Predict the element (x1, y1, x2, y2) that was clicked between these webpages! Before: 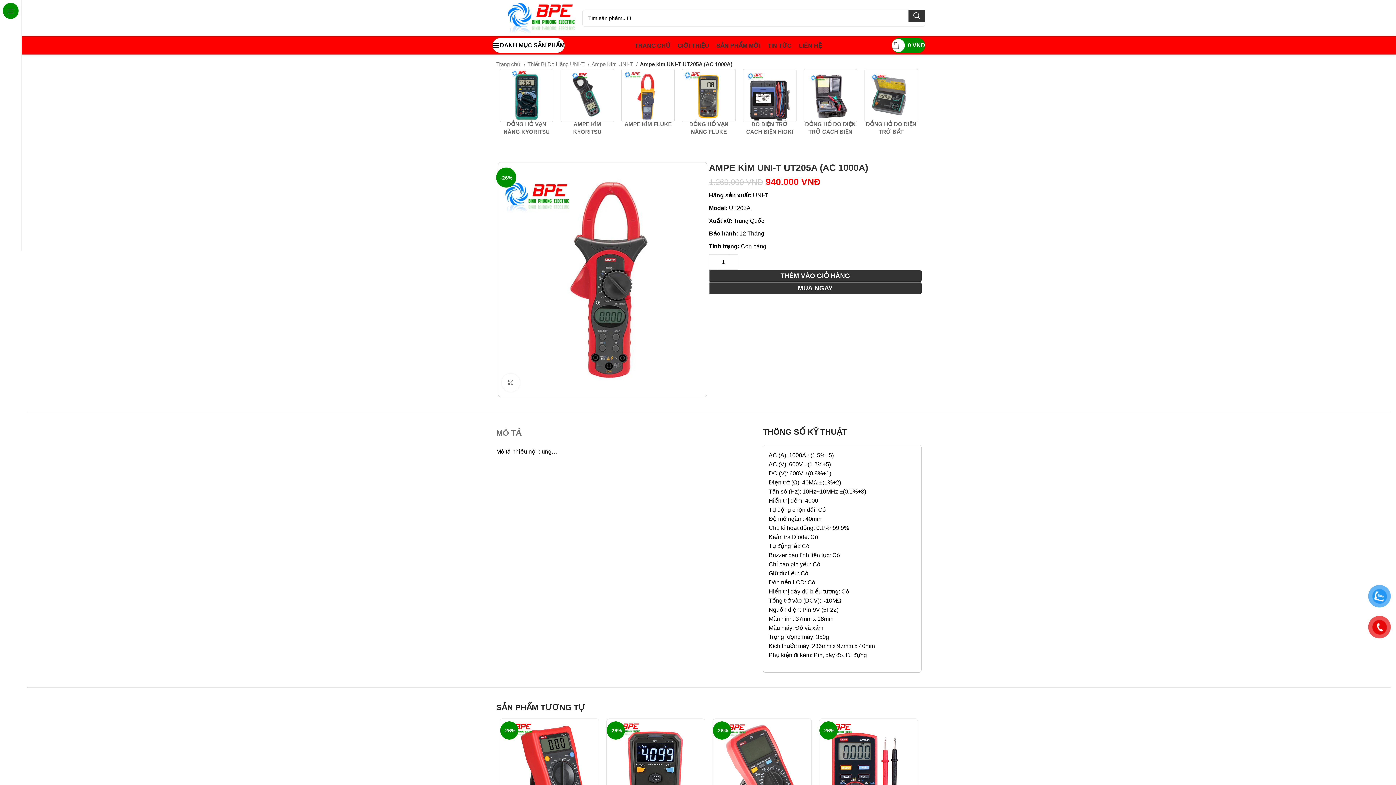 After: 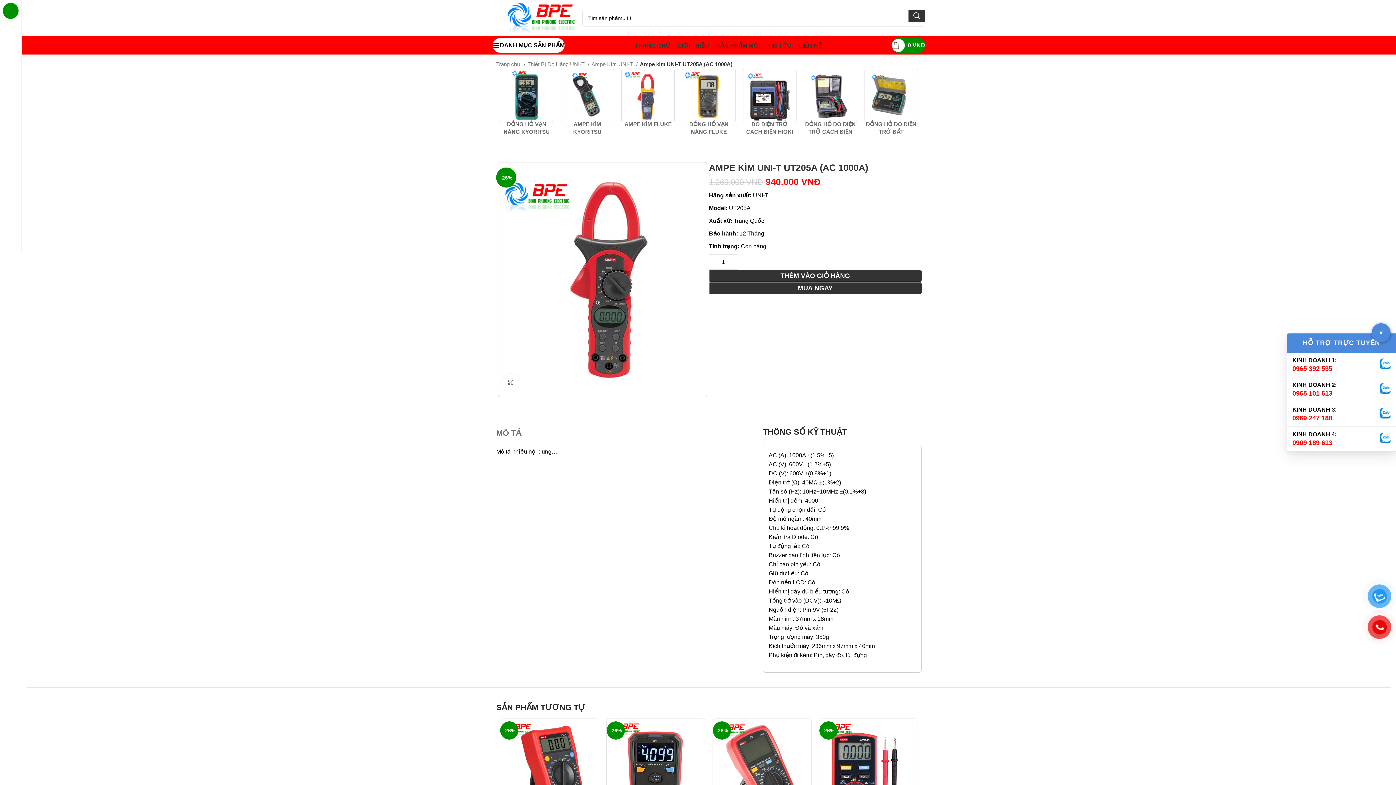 Action: bbox: (1380, 432, 1390, 443)